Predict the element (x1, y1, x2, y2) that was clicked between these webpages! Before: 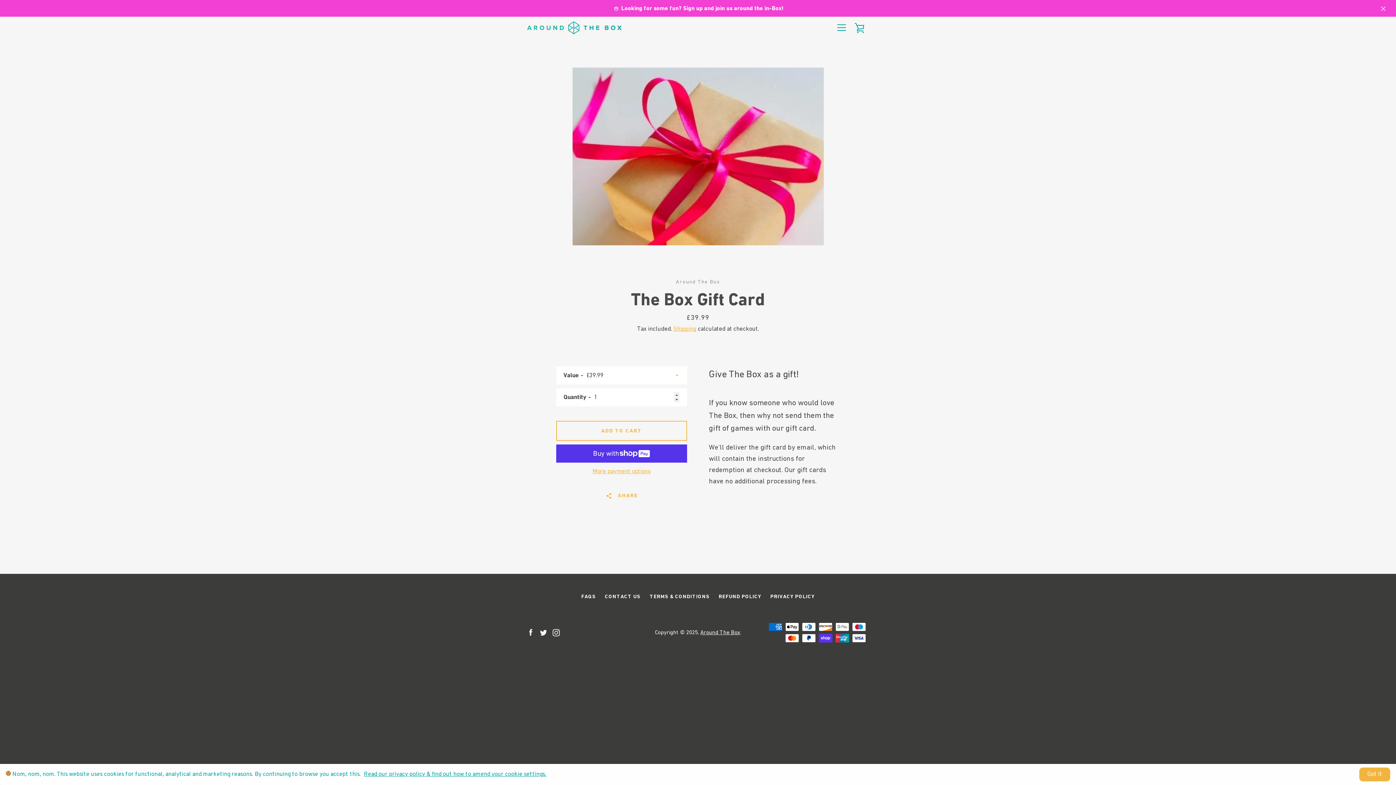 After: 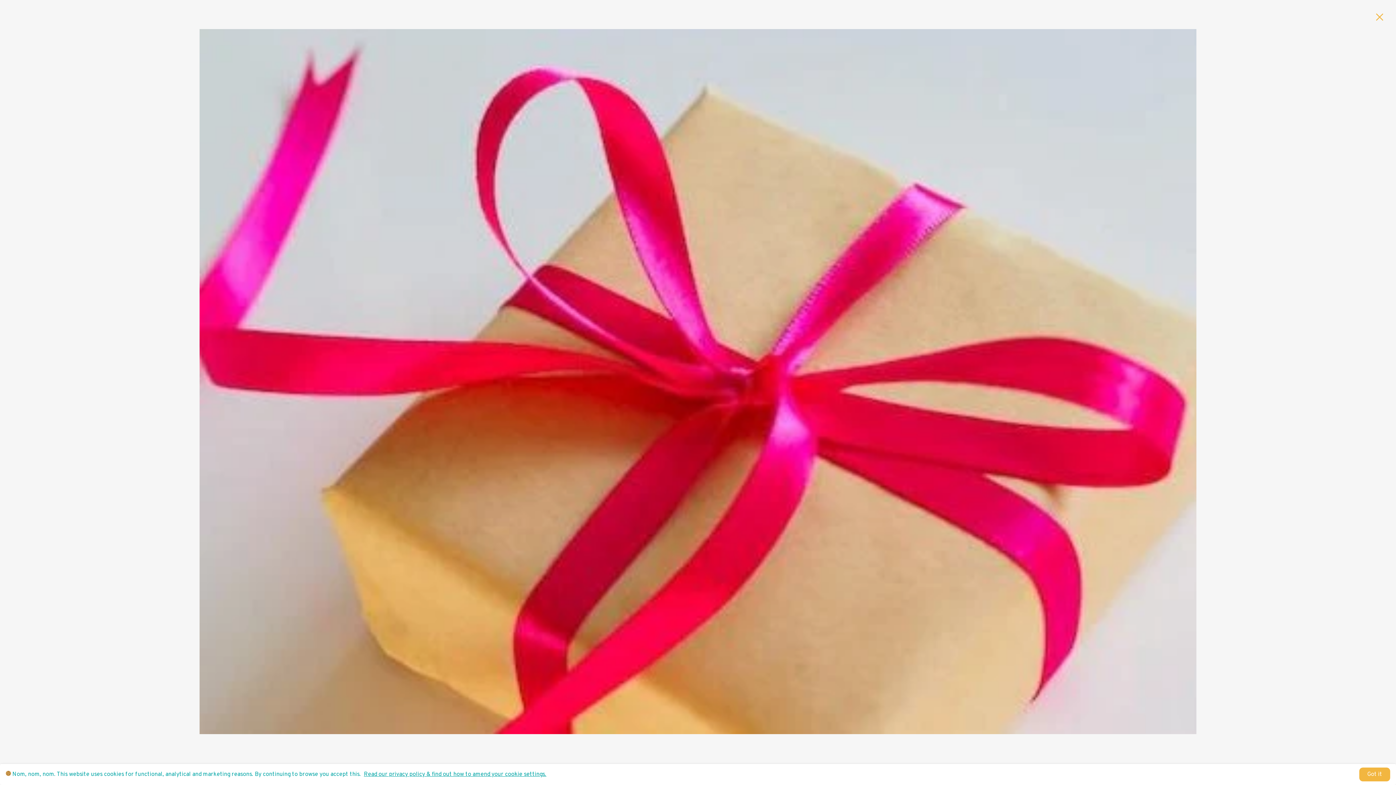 Action: bbox: (572, 67, 823, 245) label: Open image in slideshow